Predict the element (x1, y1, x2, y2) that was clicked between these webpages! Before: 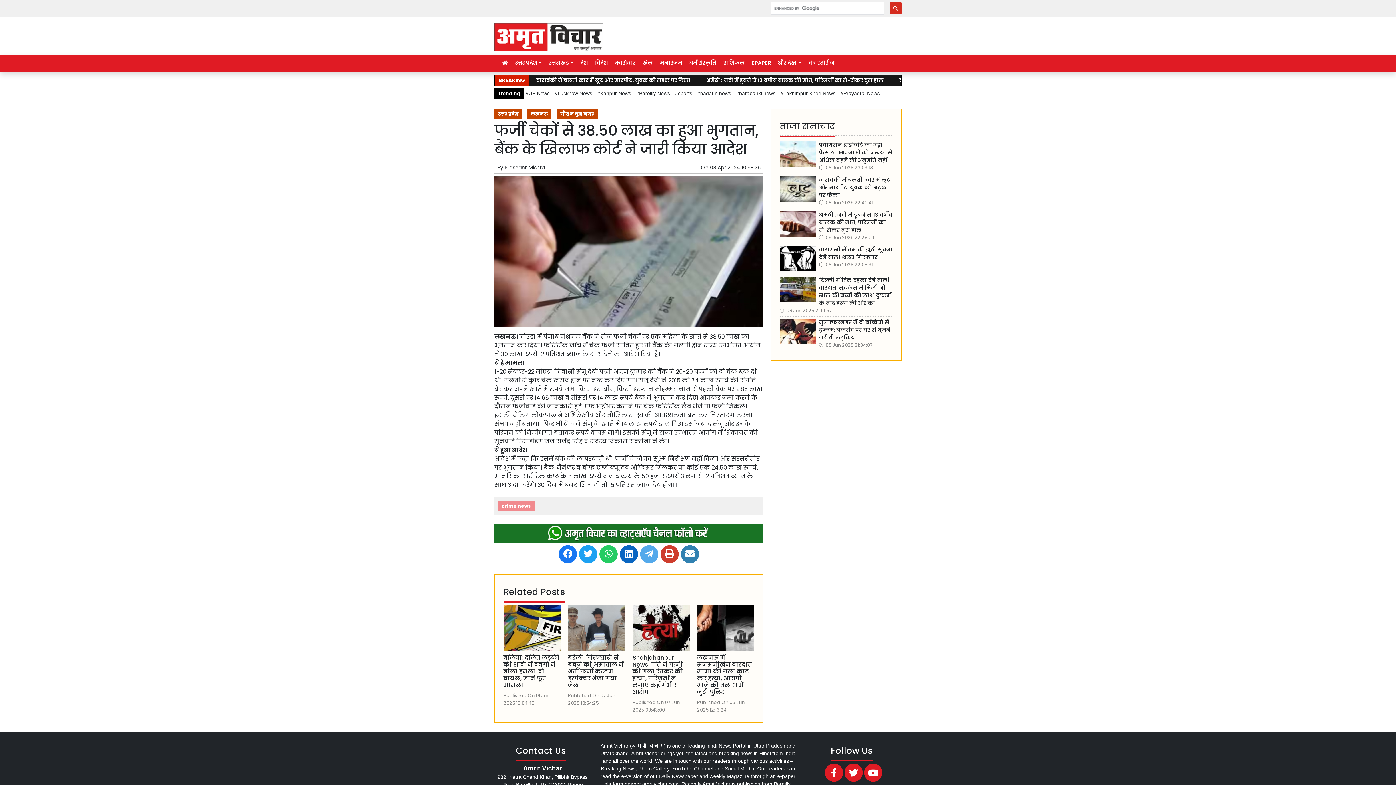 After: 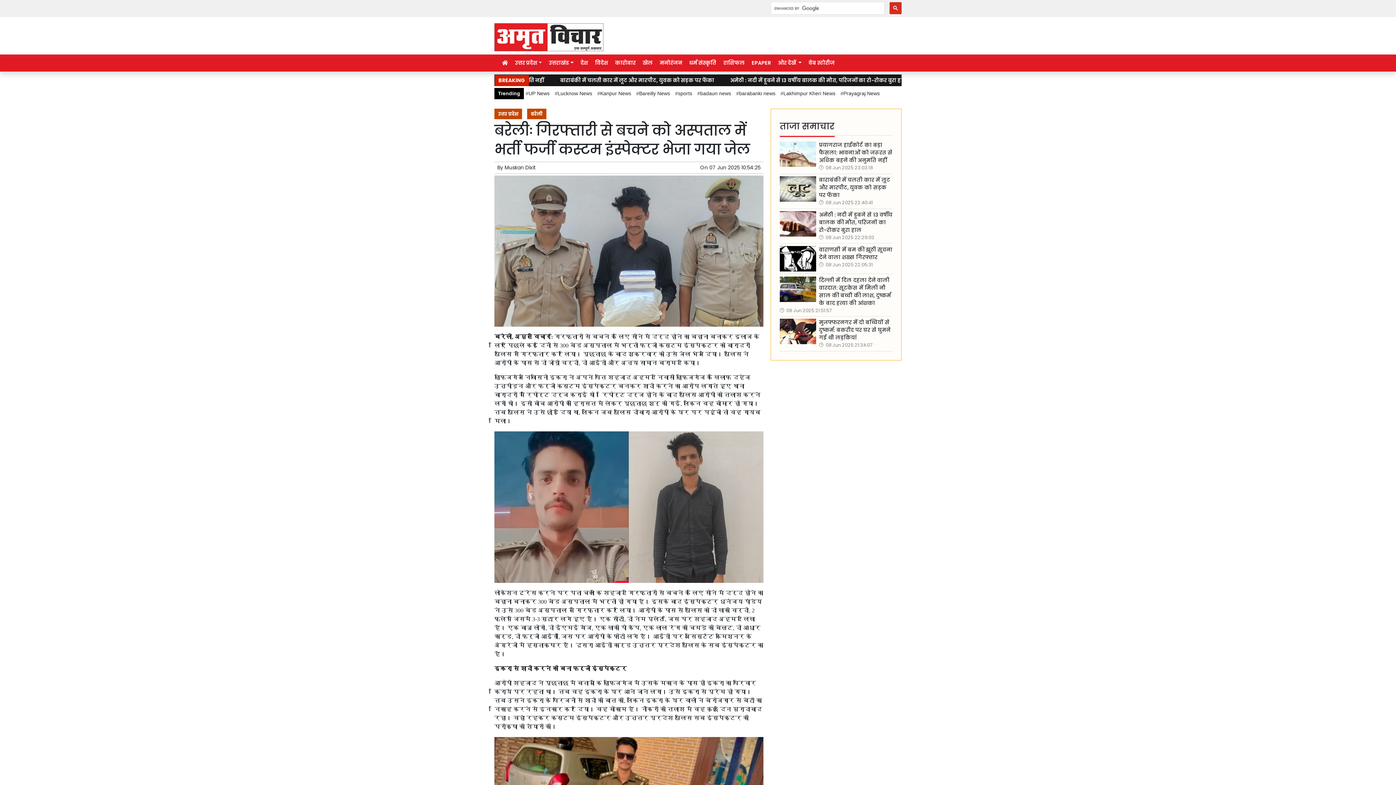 Action: bbox: (568, 623, 625, 631)